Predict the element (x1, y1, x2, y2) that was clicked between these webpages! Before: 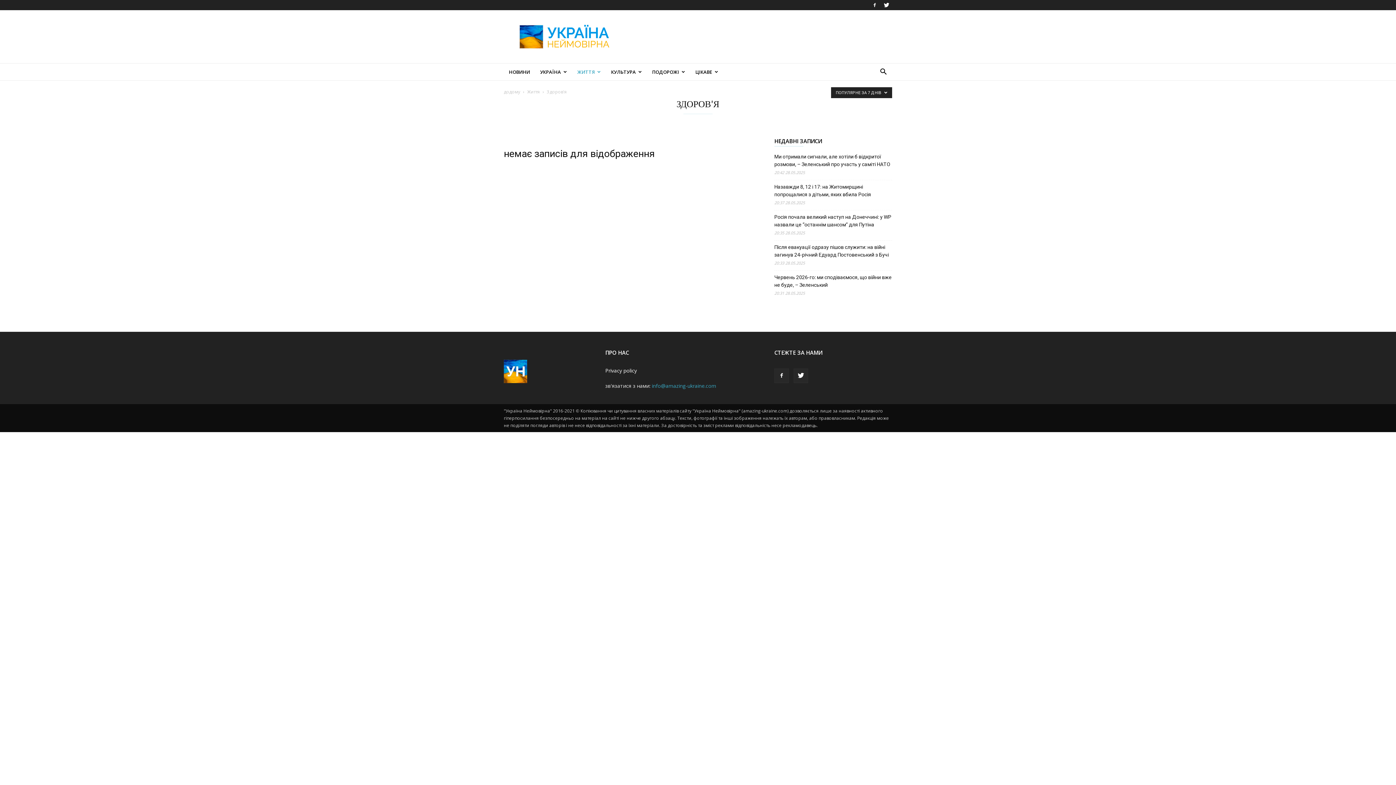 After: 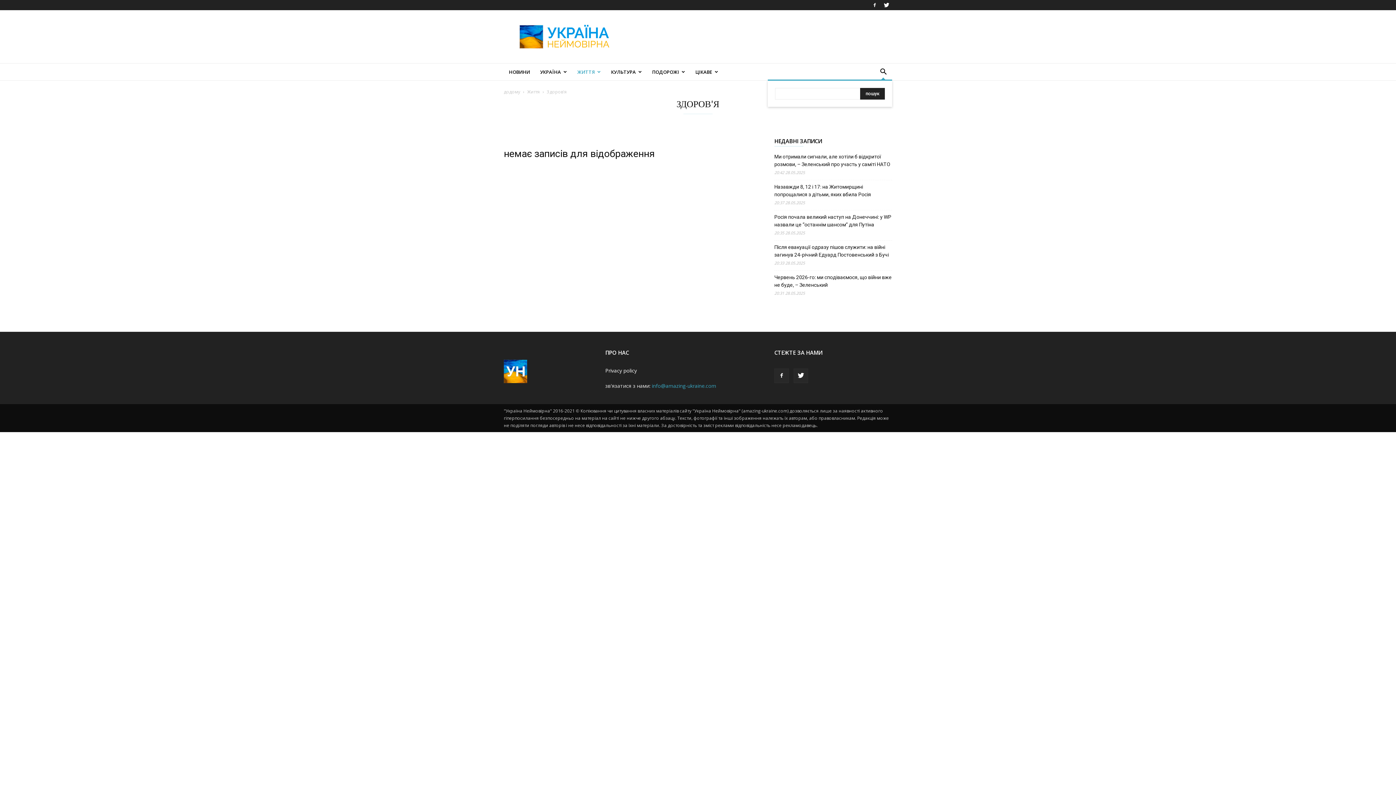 Action: bbox: (874, 69, 892, 76) label: Search